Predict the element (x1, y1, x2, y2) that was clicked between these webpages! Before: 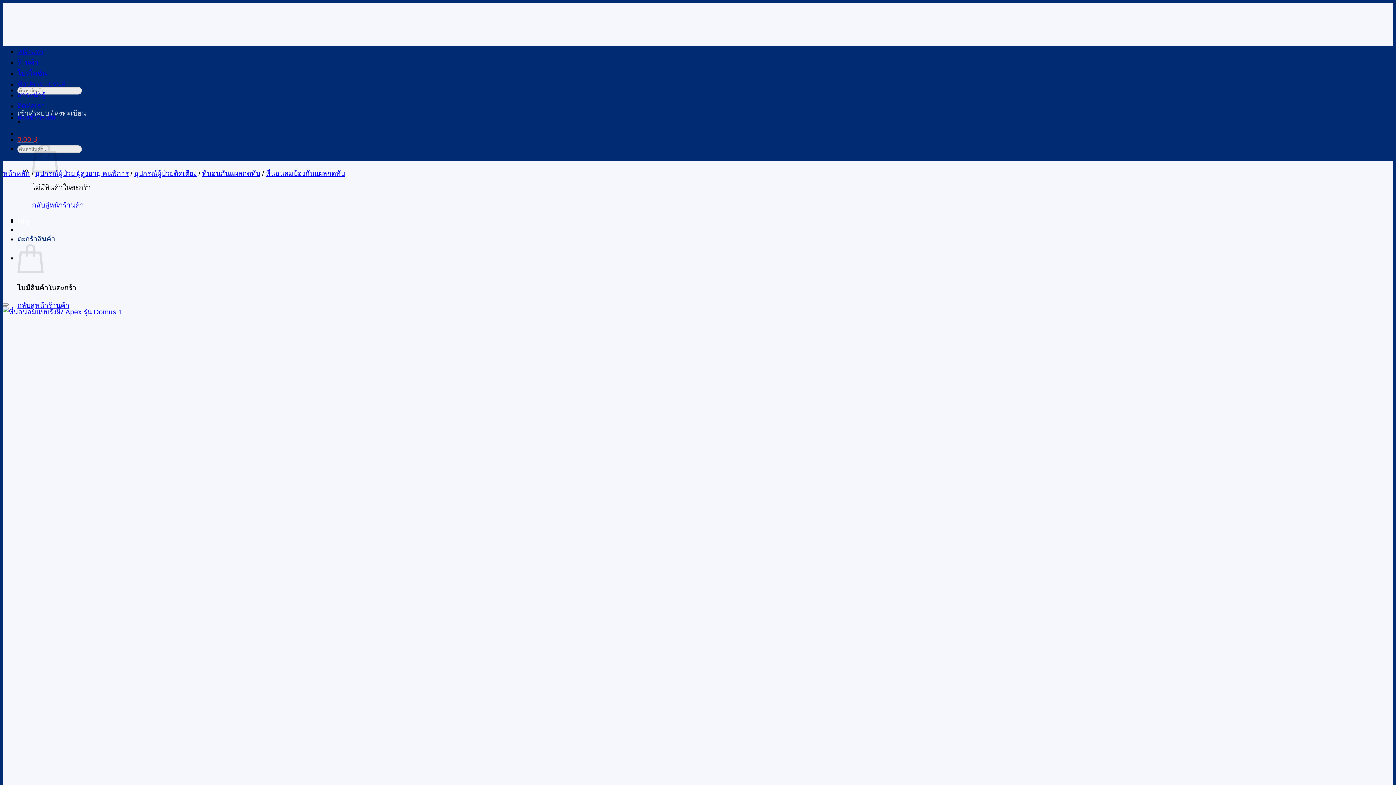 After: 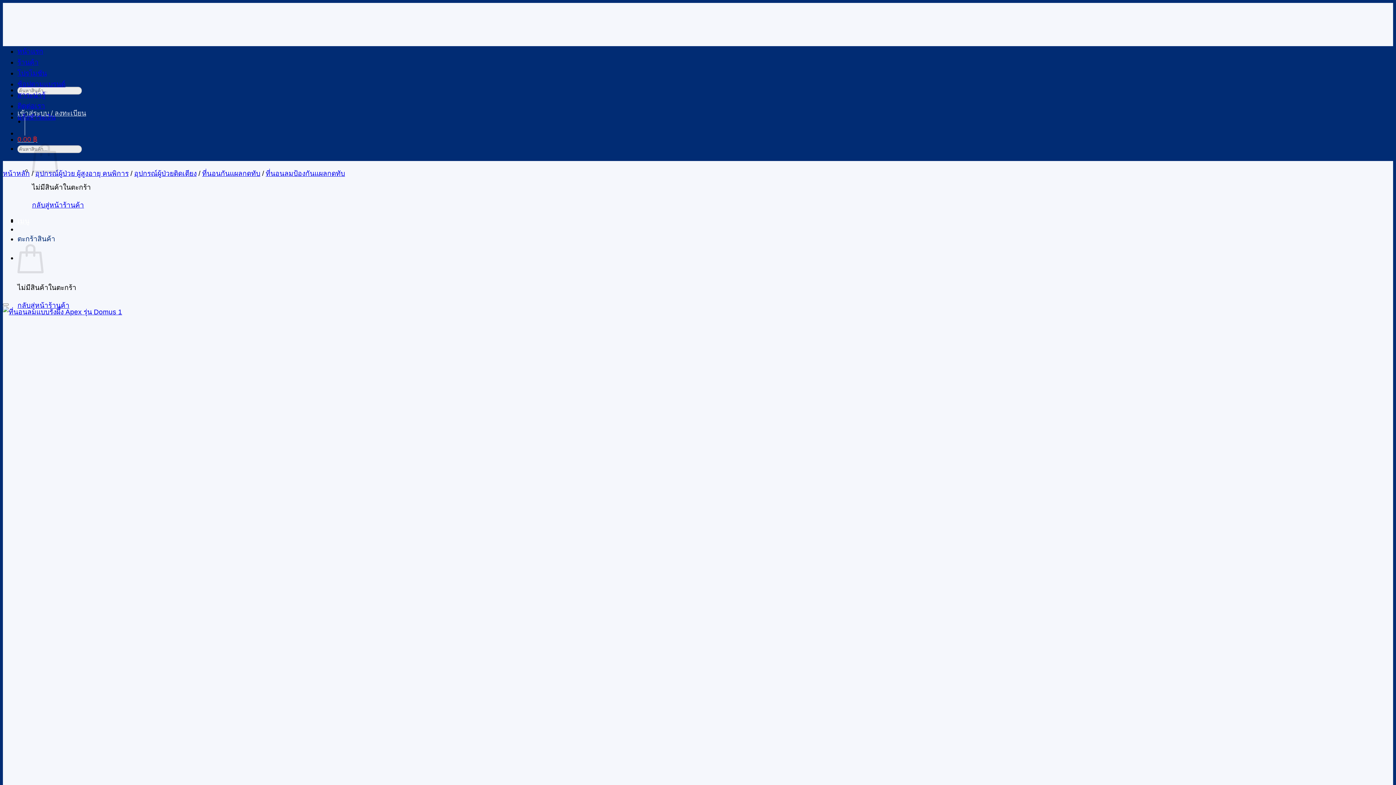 Action: label: กลับสู่หน้าร้านค้า bbox: (32, 201, 84, 209)